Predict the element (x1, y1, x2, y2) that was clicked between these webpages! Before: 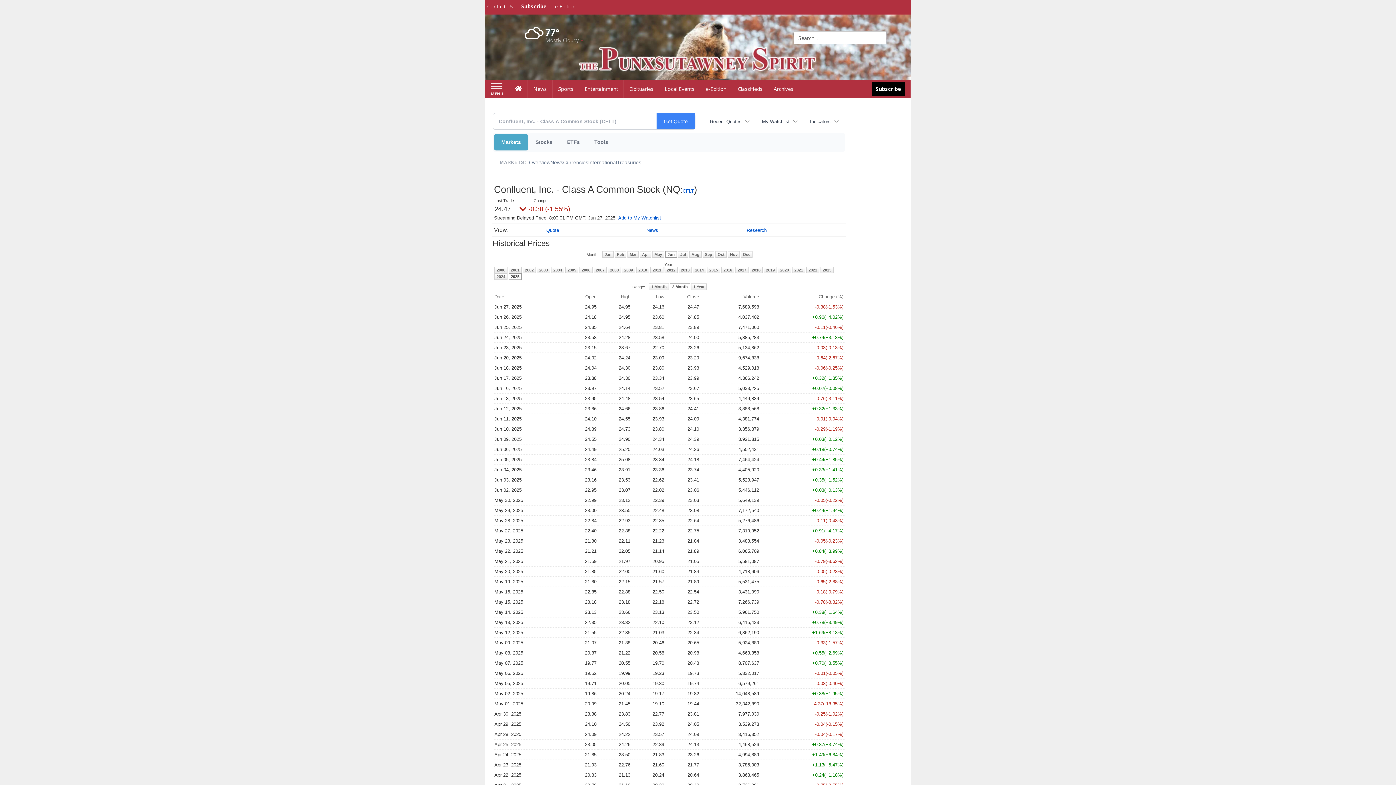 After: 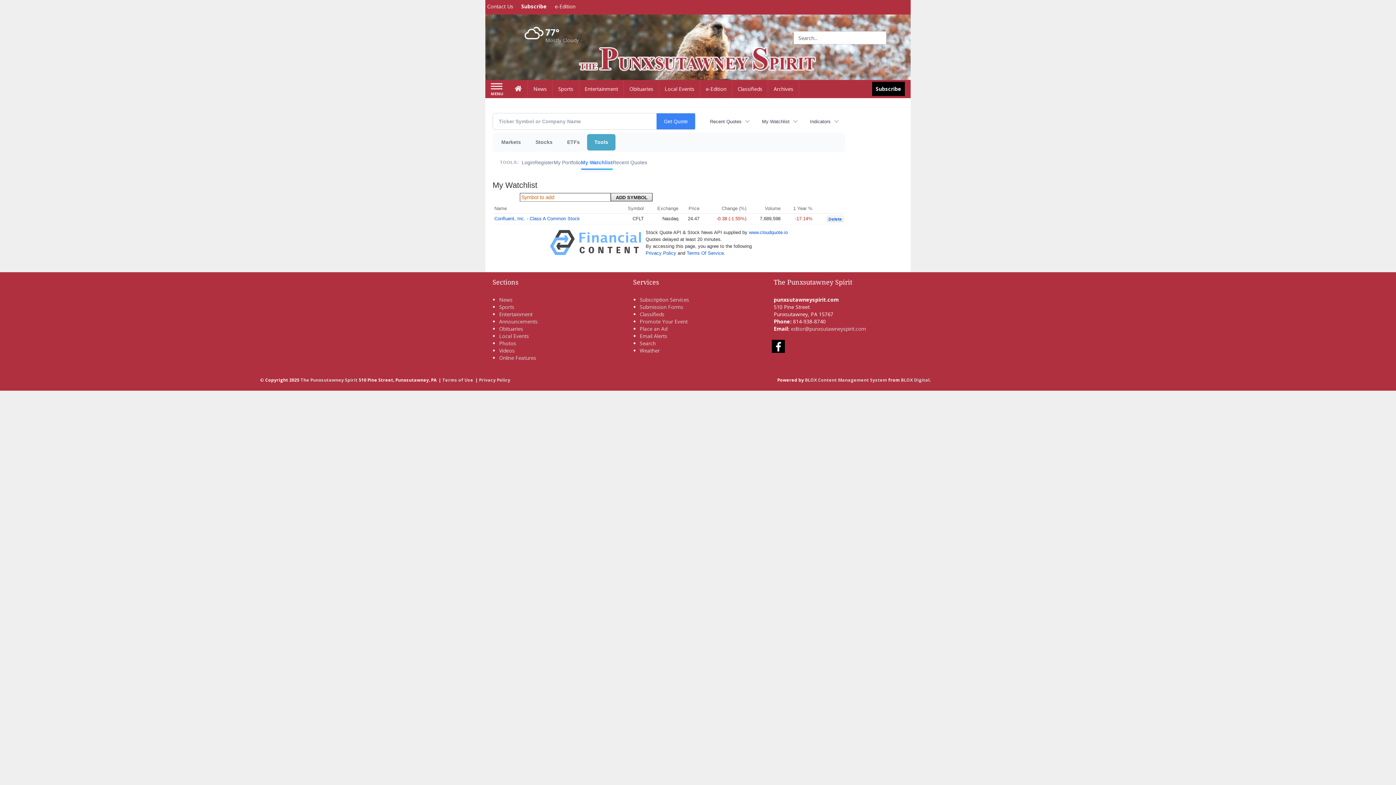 Action: bbox: (618, 215, 661, 220) label: Add to My Watchlist